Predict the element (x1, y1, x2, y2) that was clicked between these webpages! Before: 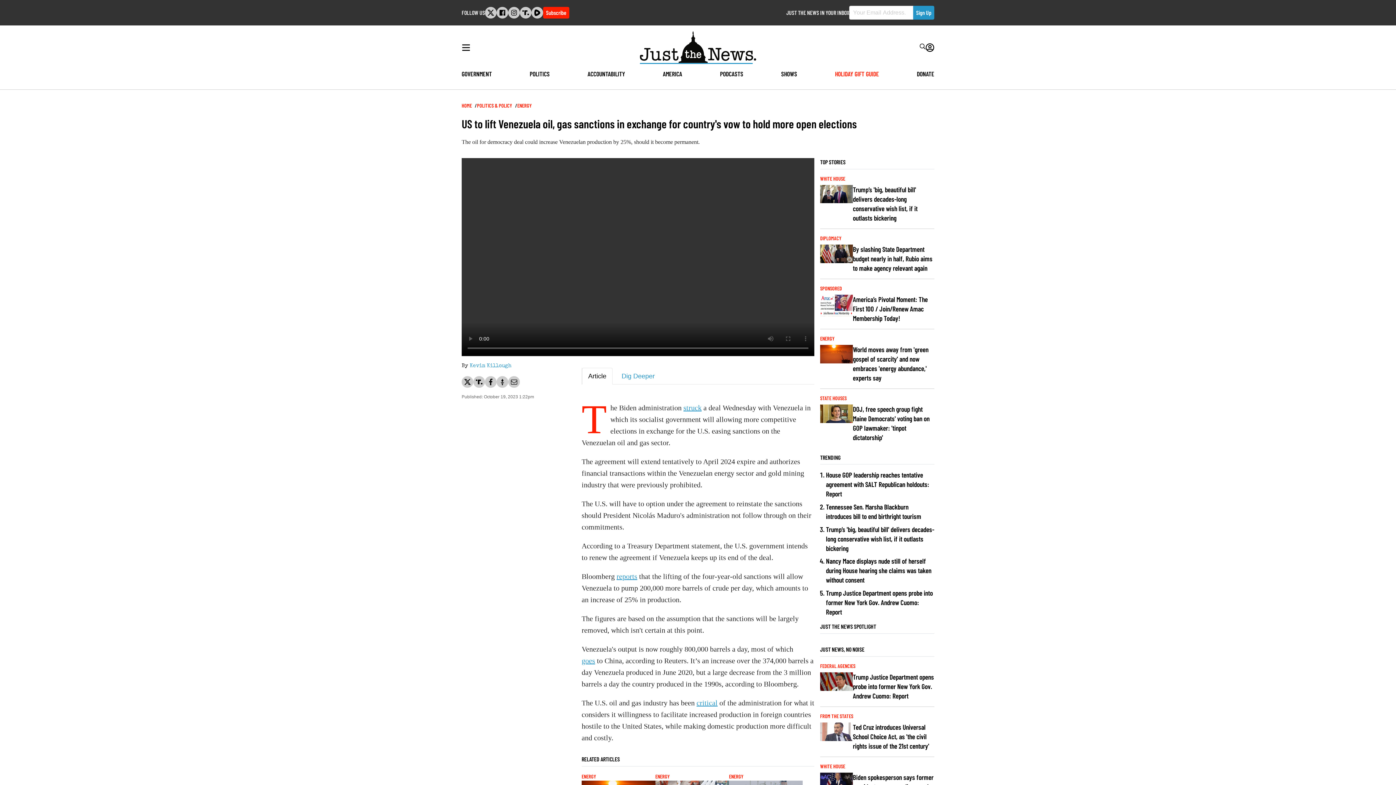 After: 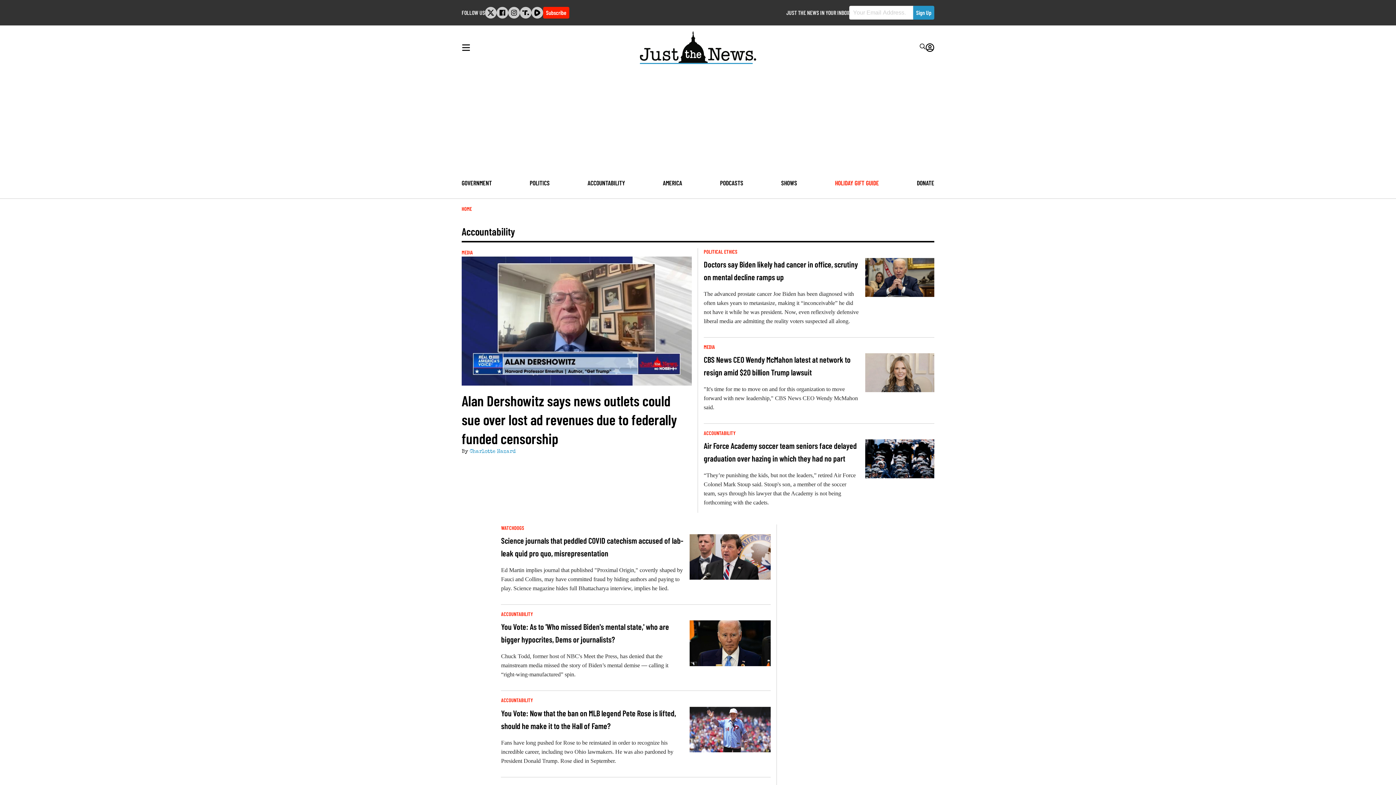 Action: label: ACCOUNTABILITY bbox: (587, 69, 625, 77)